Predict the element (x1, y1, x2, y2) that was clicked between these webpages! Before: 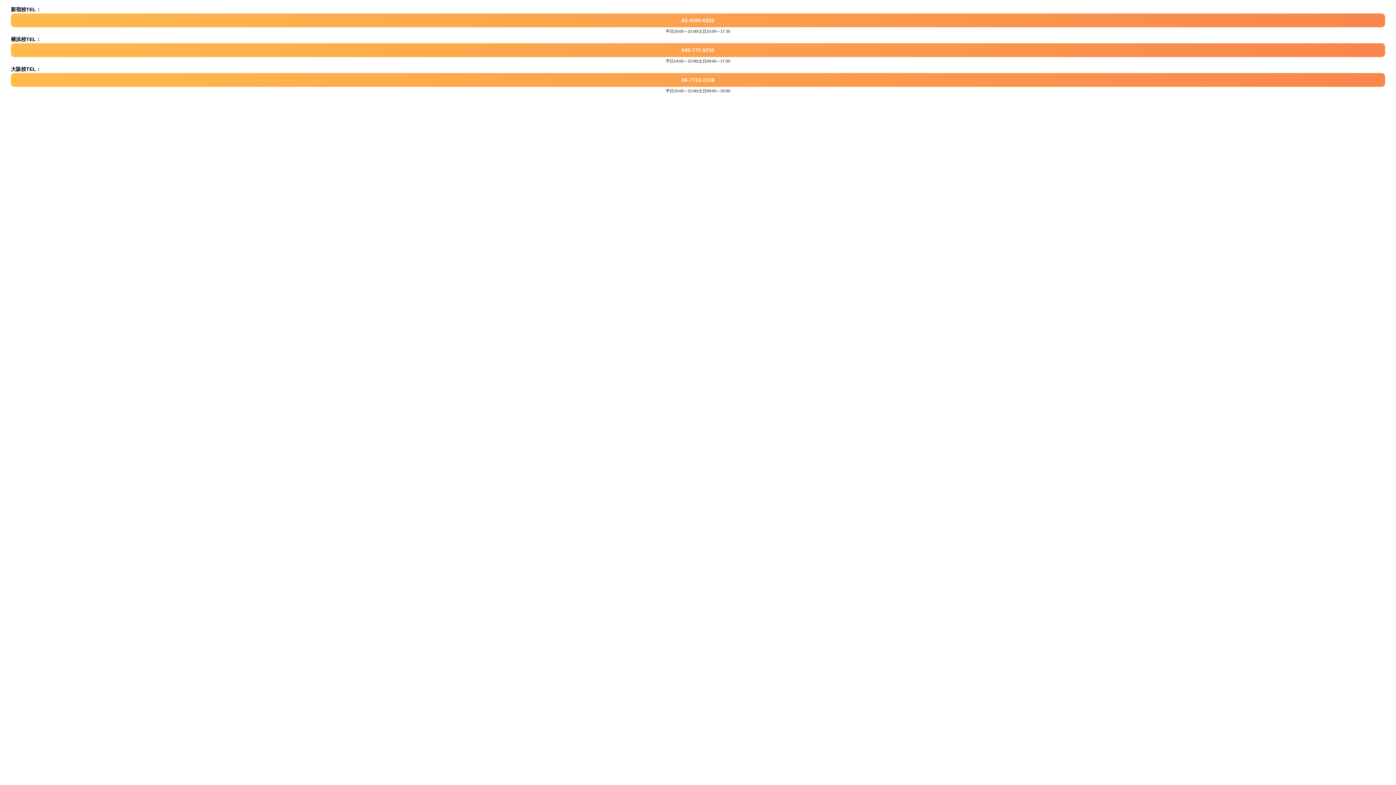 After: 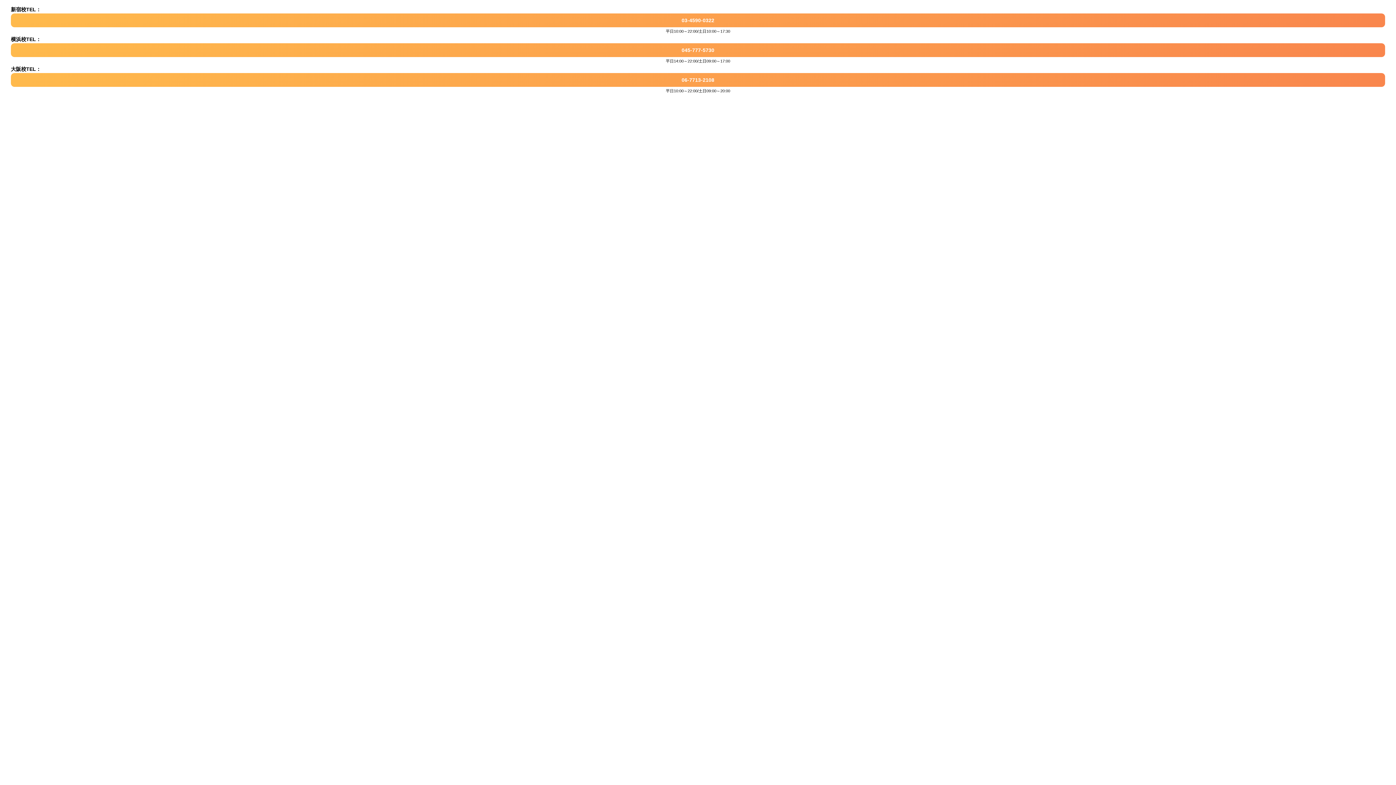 Action: label: 045-777-5730 bbox: (10, 43, 1385, 57)